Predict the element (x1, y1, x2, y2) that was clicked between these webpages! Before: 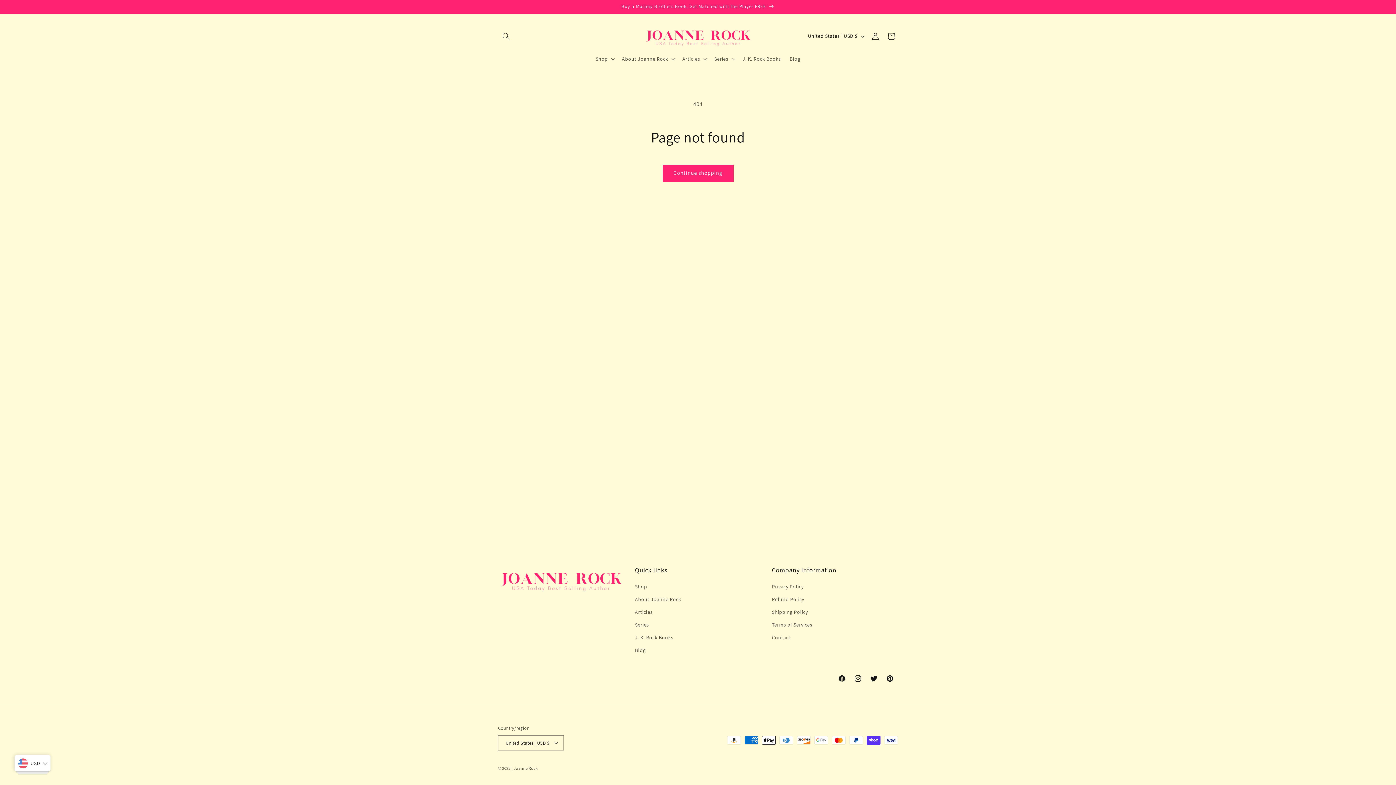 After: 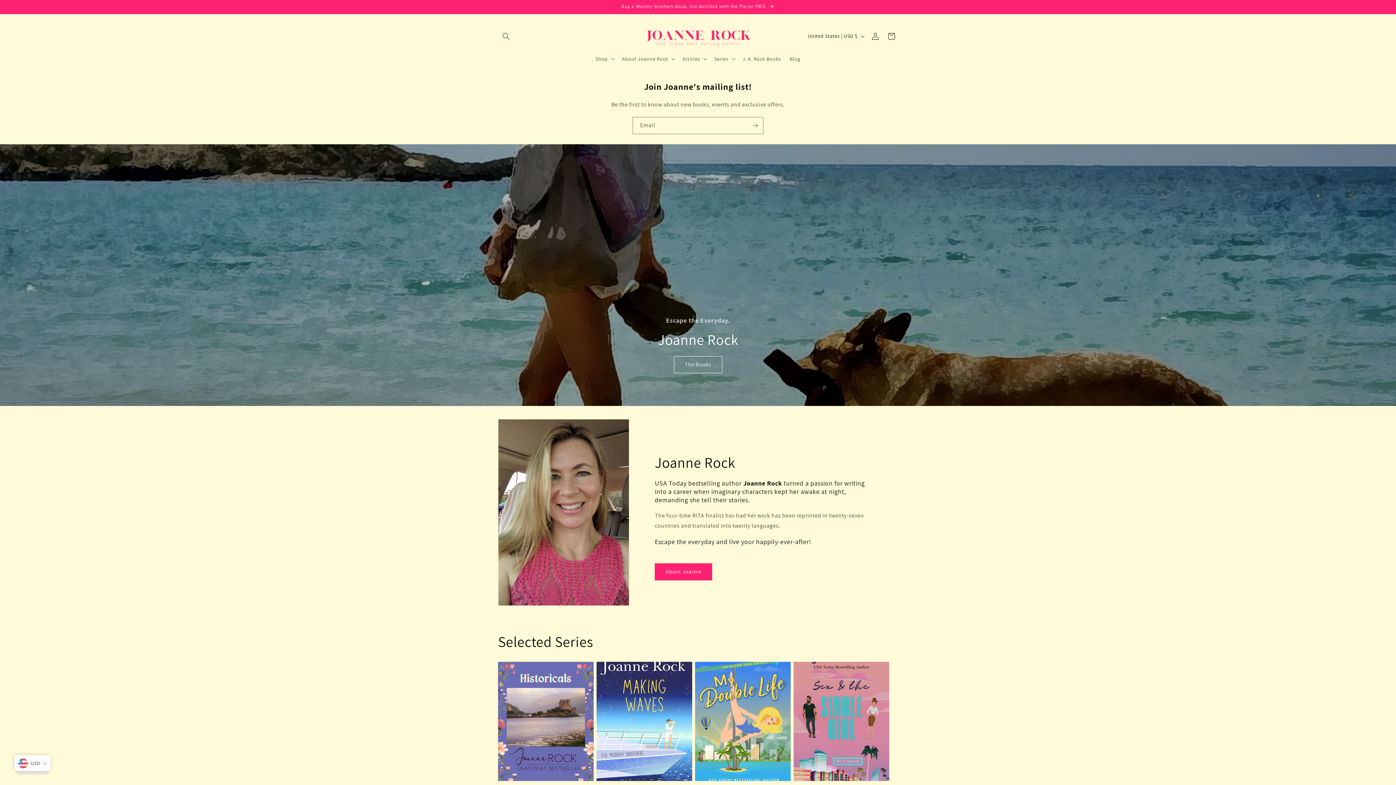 Action: bbox: (513, 766, 537, 771) label: Joanne Rock